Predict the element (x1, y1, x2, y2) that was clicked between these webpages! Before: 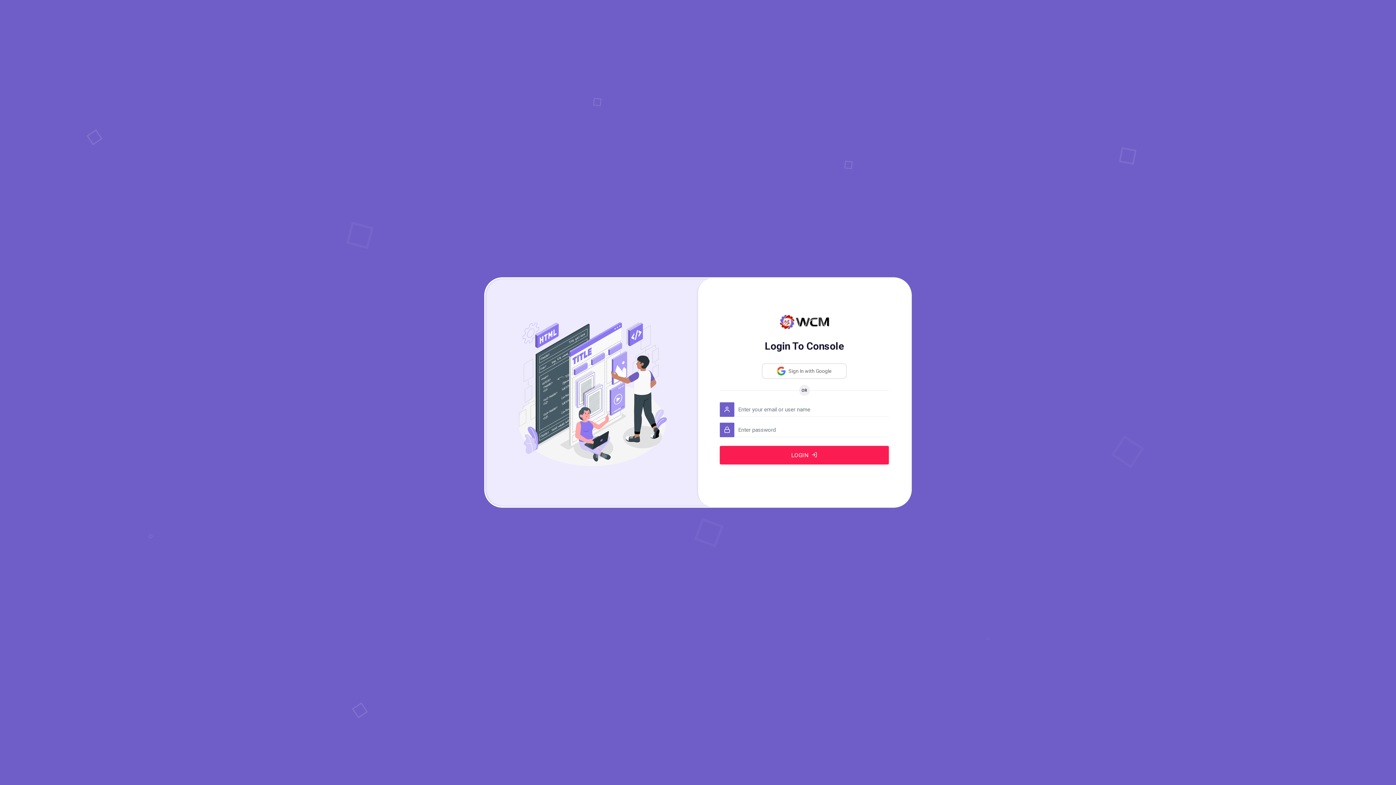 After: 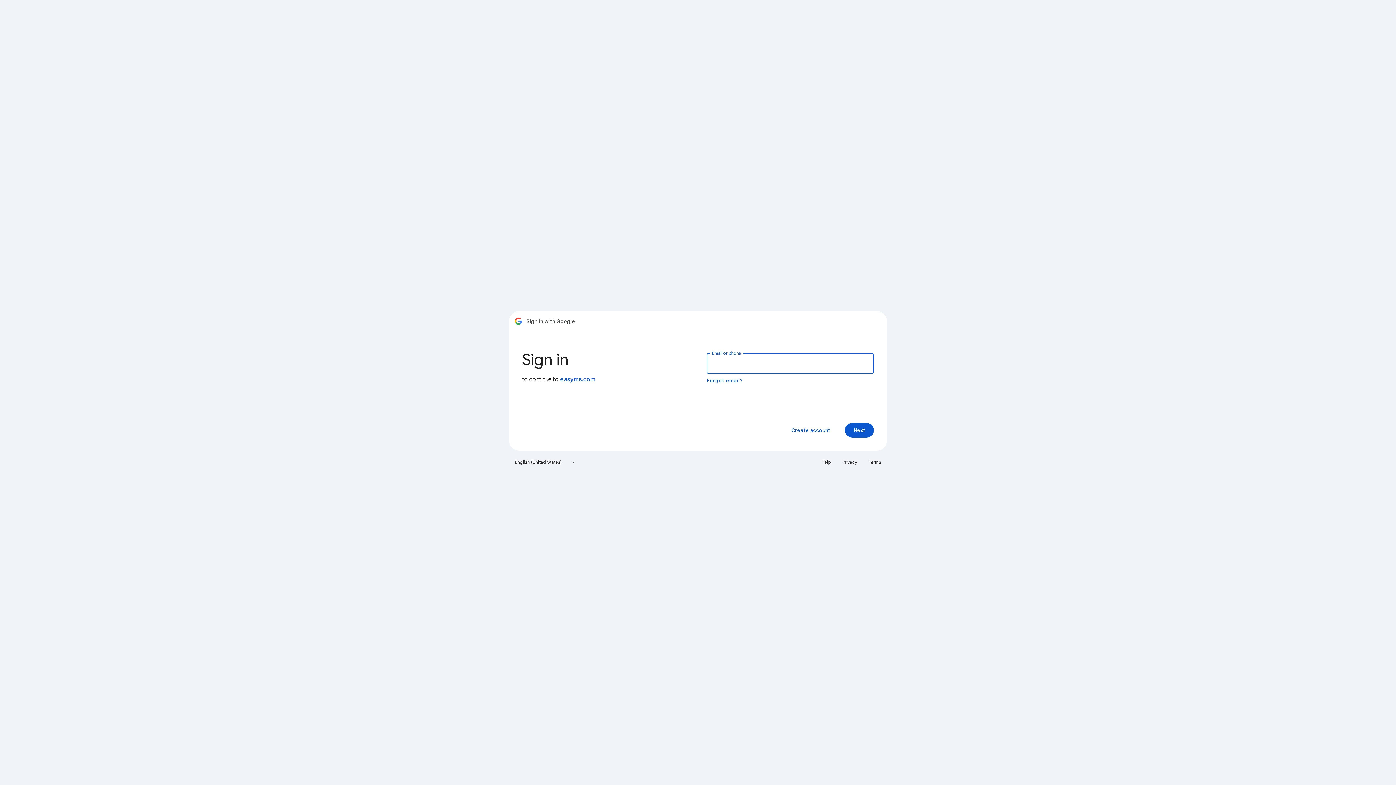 Action: label: Sign In with Google bbox: (762, 363, 846, 379)